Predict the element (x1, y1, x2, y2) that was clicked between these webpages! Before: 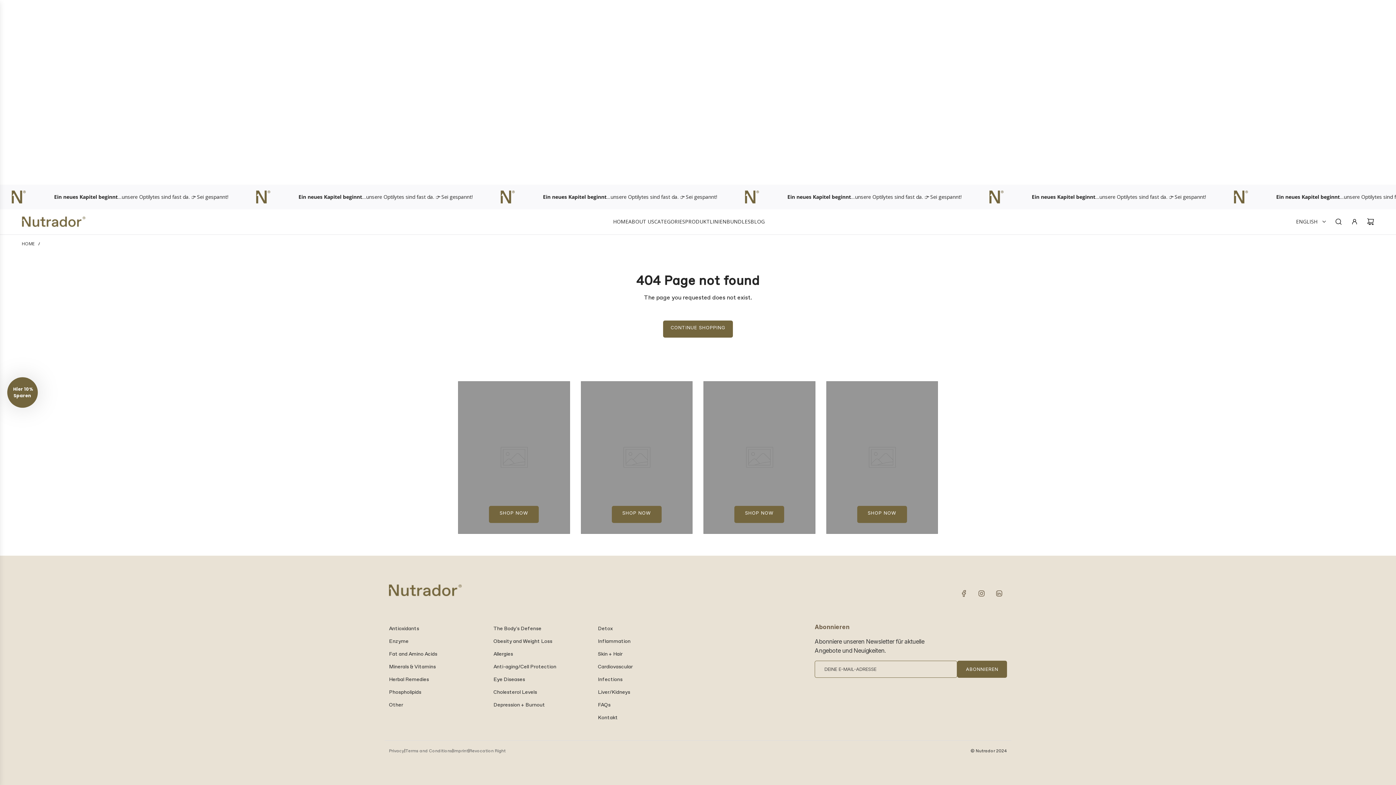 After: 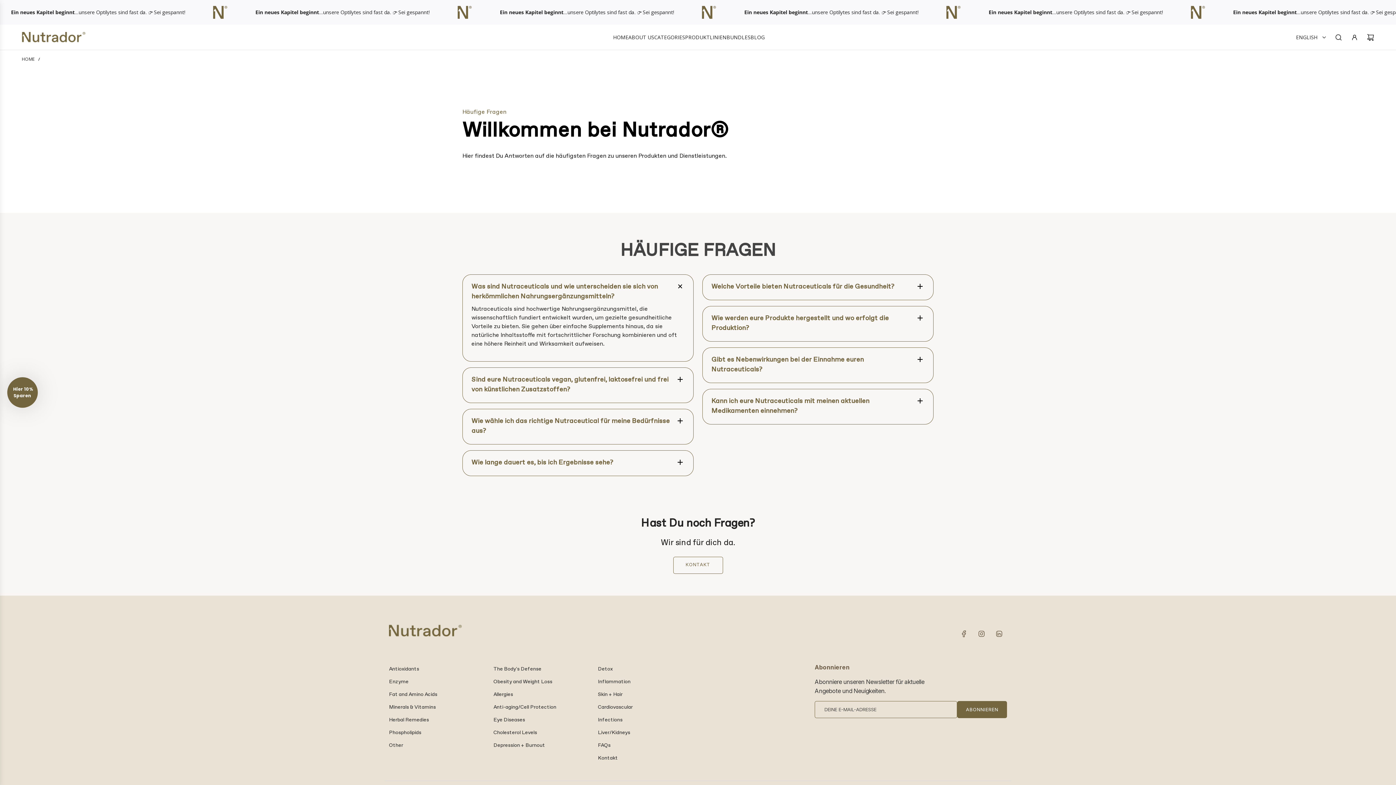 Action: bbox: (598, 701, 610, 709) label: FAQs